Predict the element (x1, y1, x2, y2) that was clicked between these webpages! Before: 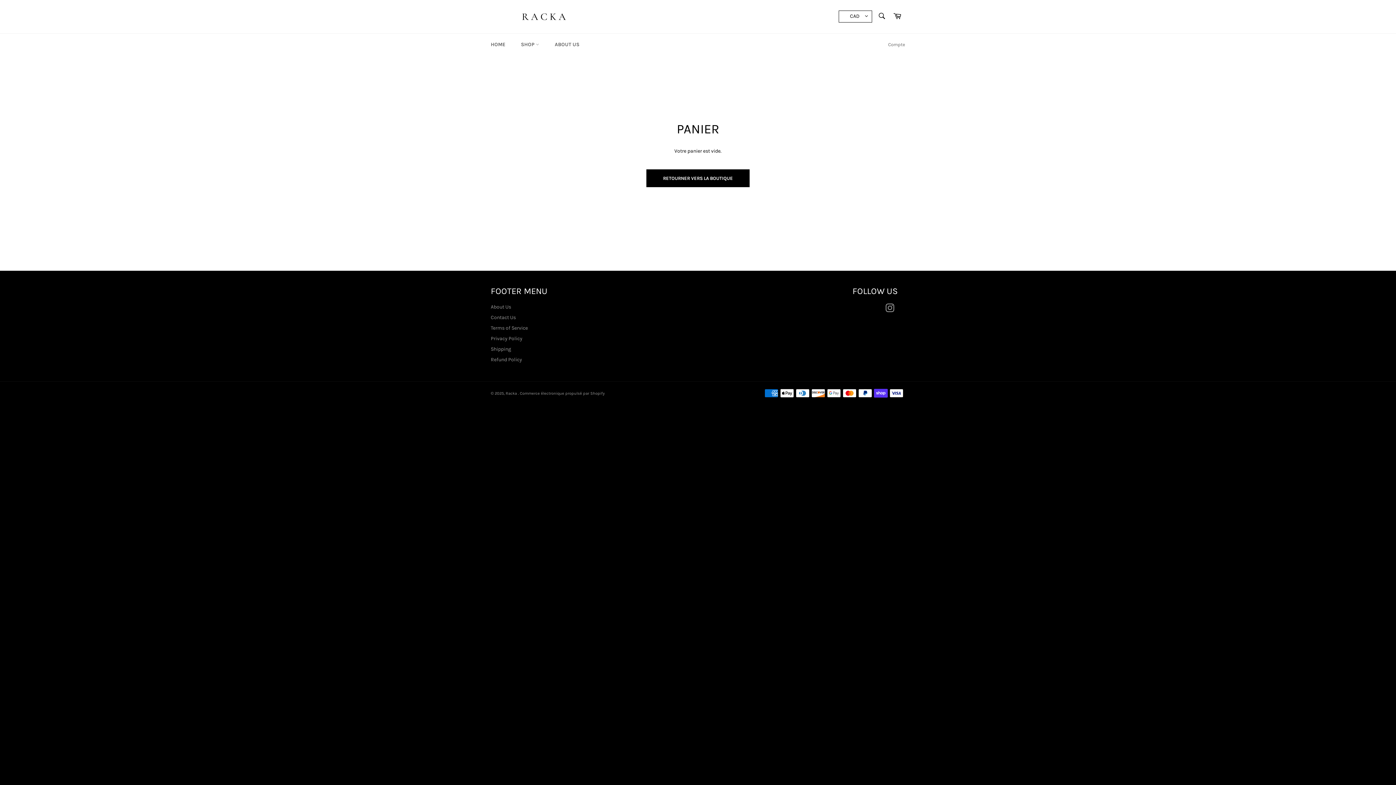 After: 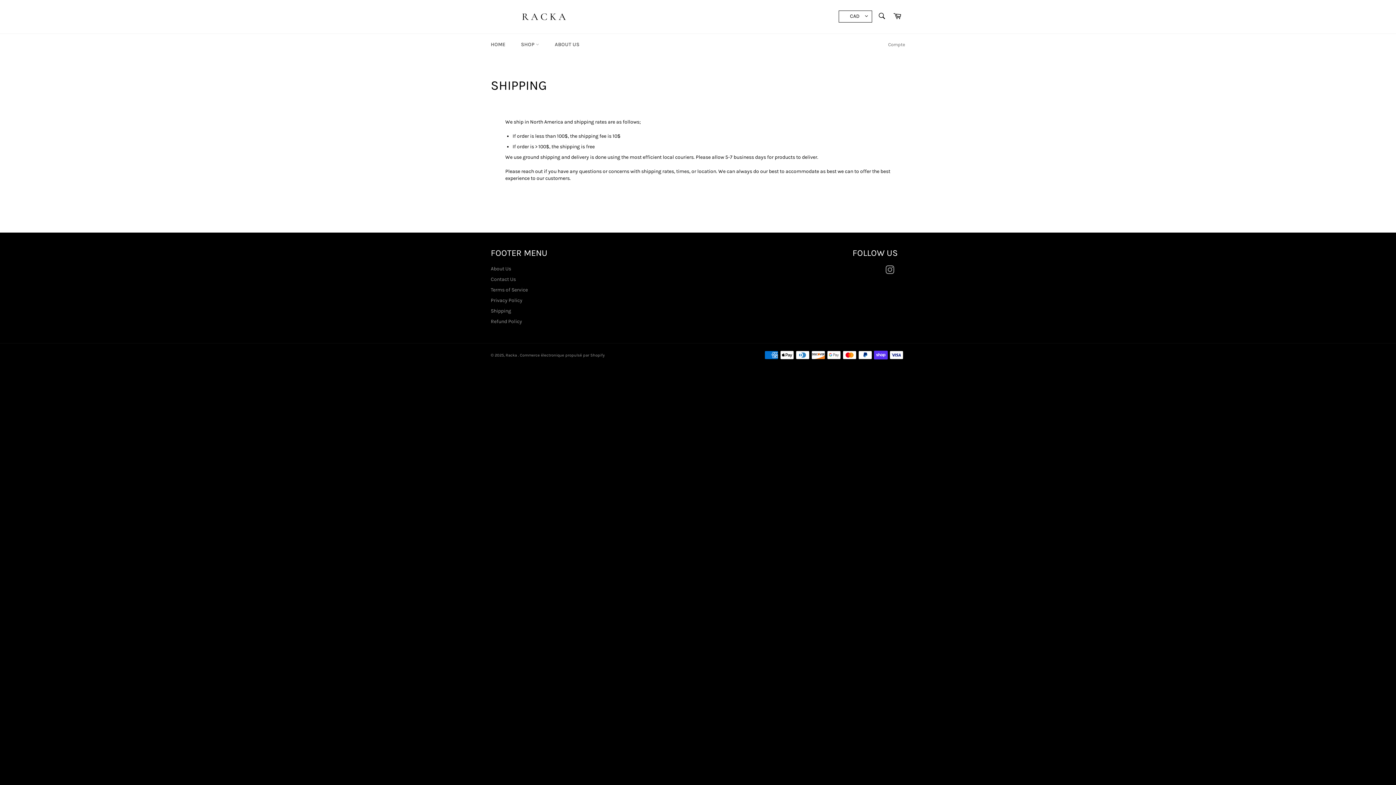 Action: bbox: (490, 346, 511, 352) label: Shipping